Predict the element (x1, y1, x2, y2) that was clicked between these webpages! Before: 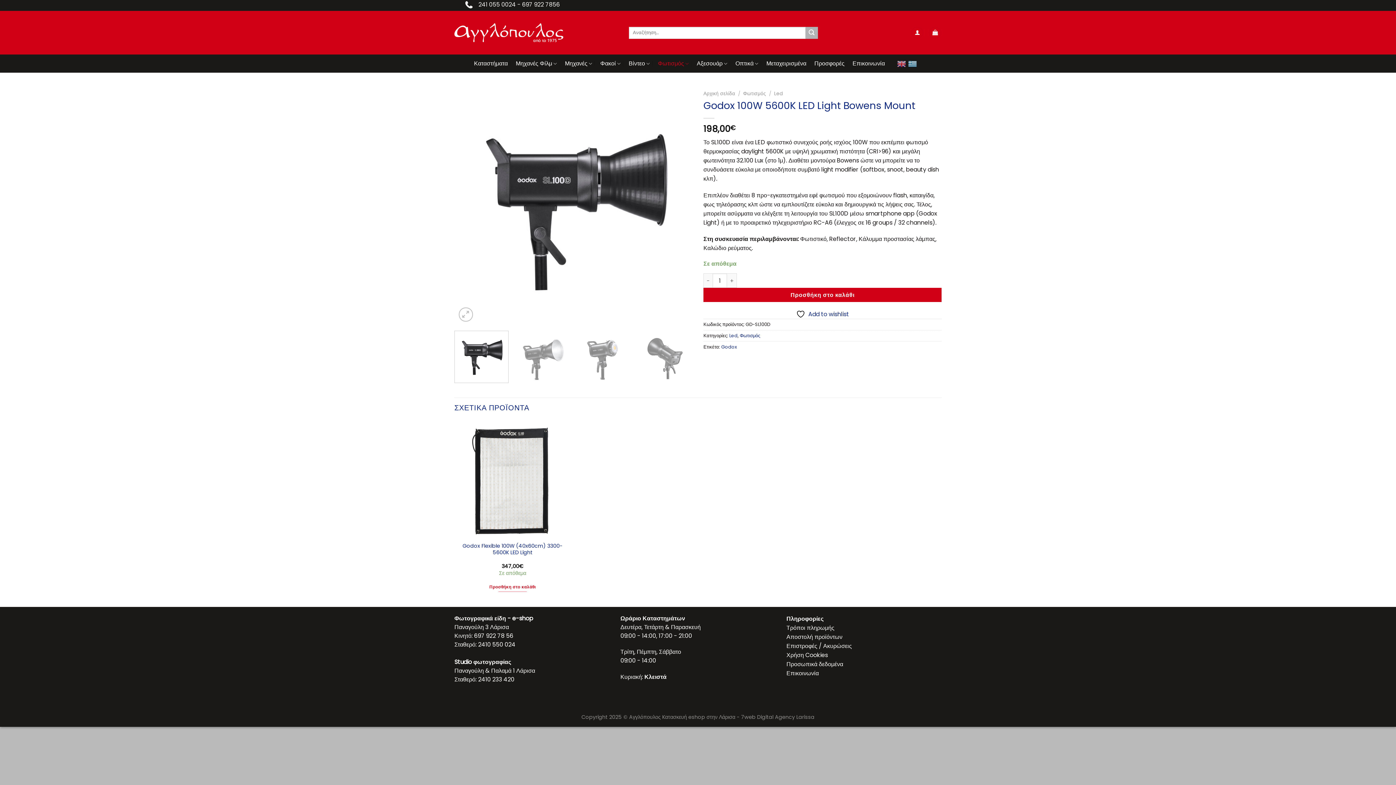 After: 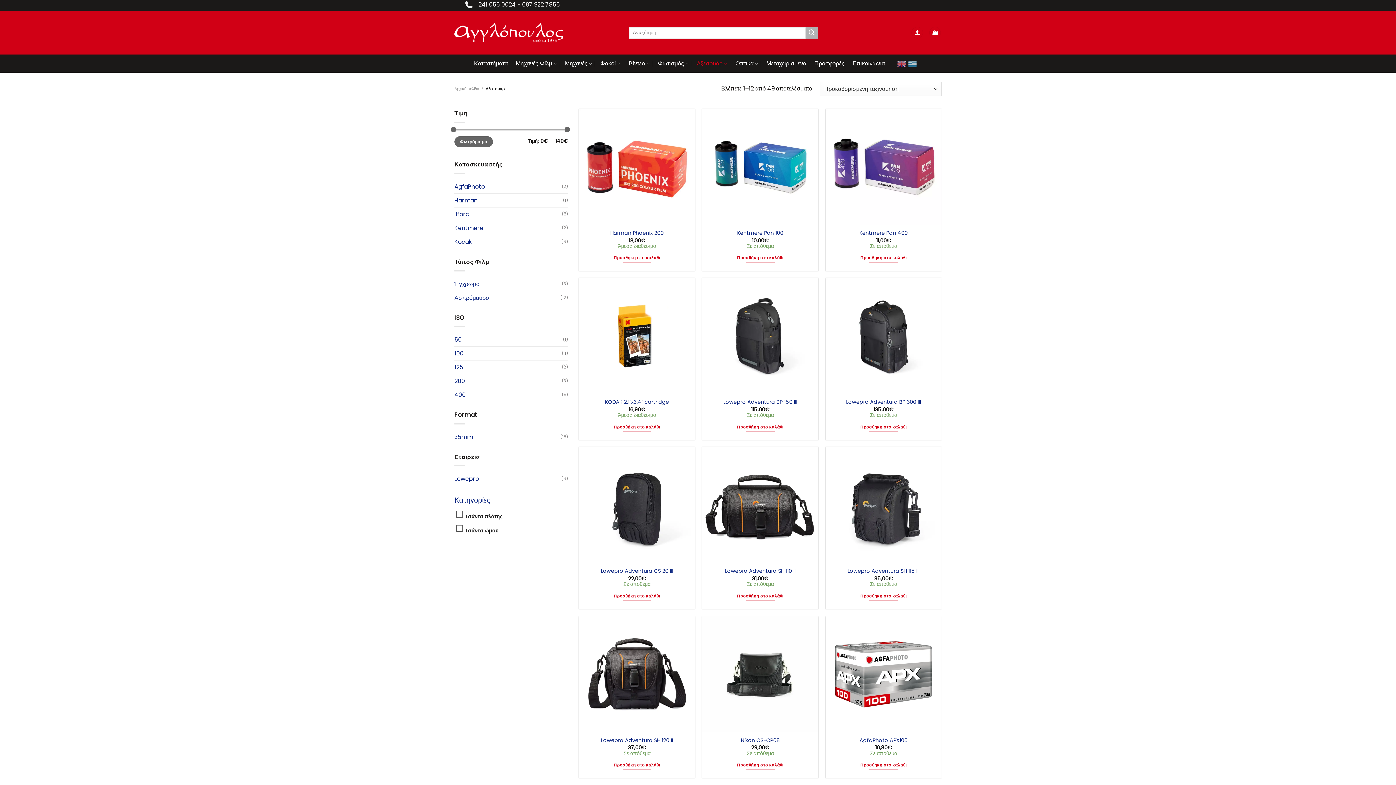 Action: bbox: (697, 54, 727, 72) label: Αξεσουάρ